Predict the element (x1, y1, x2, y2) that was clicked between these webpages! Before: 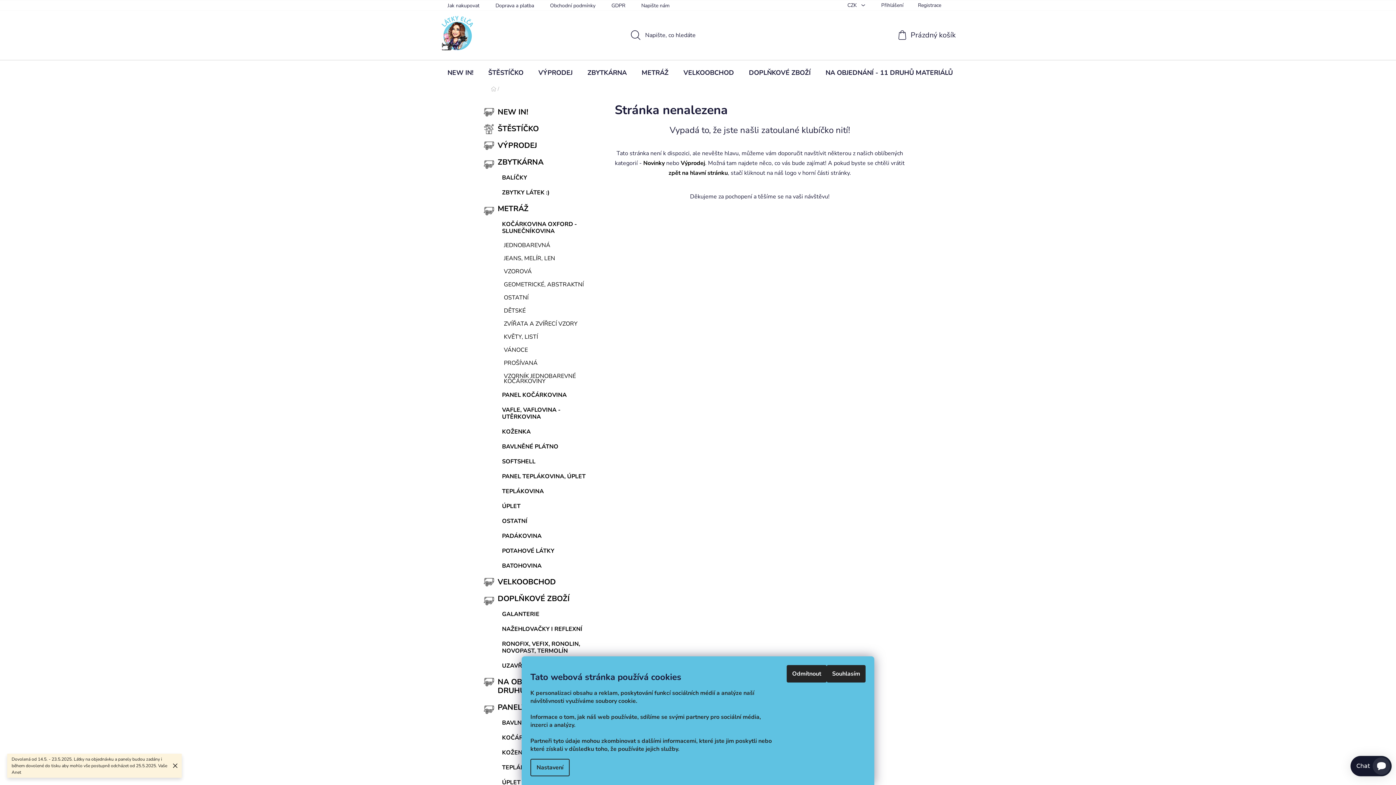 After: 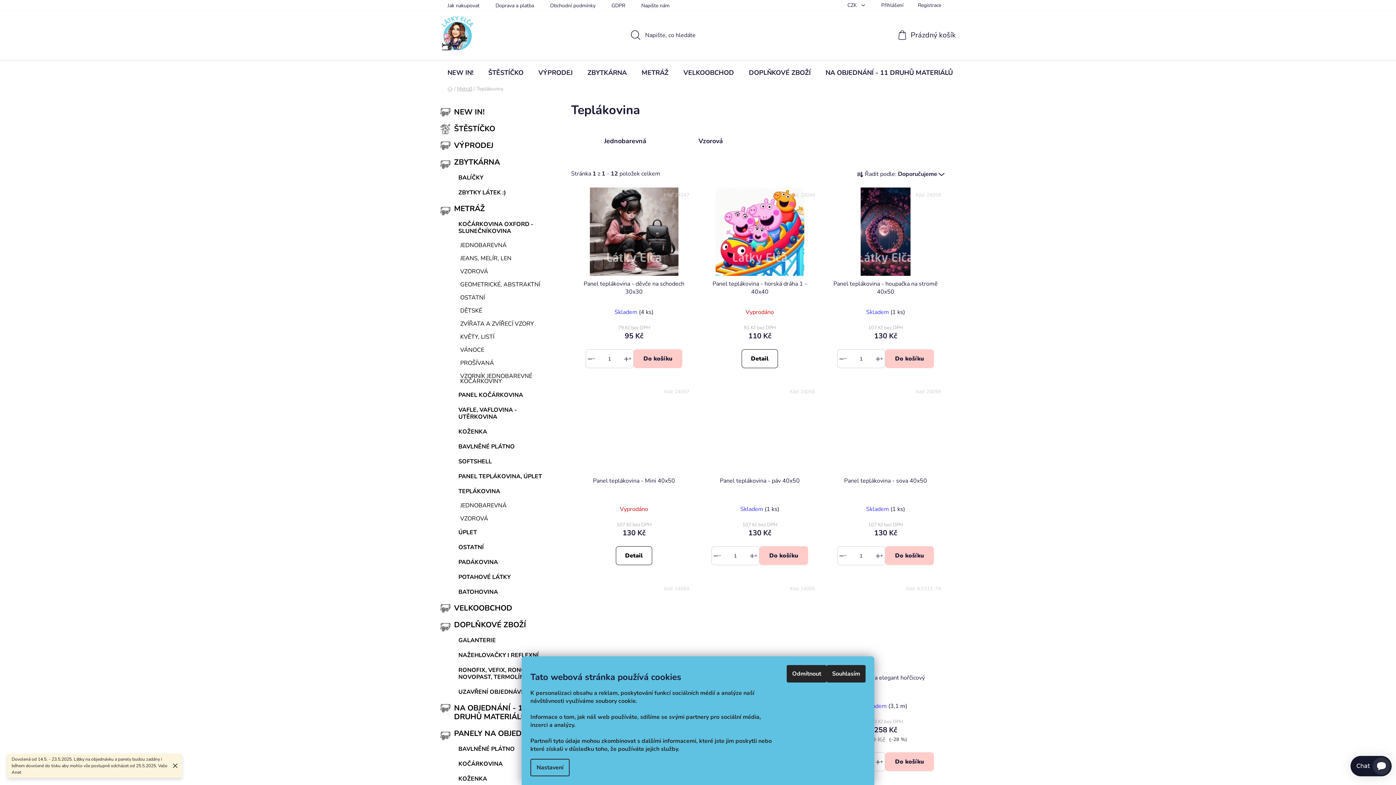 Action: bbox: (484, 484, 600, 499) label: TEPLÁKOVINA
 